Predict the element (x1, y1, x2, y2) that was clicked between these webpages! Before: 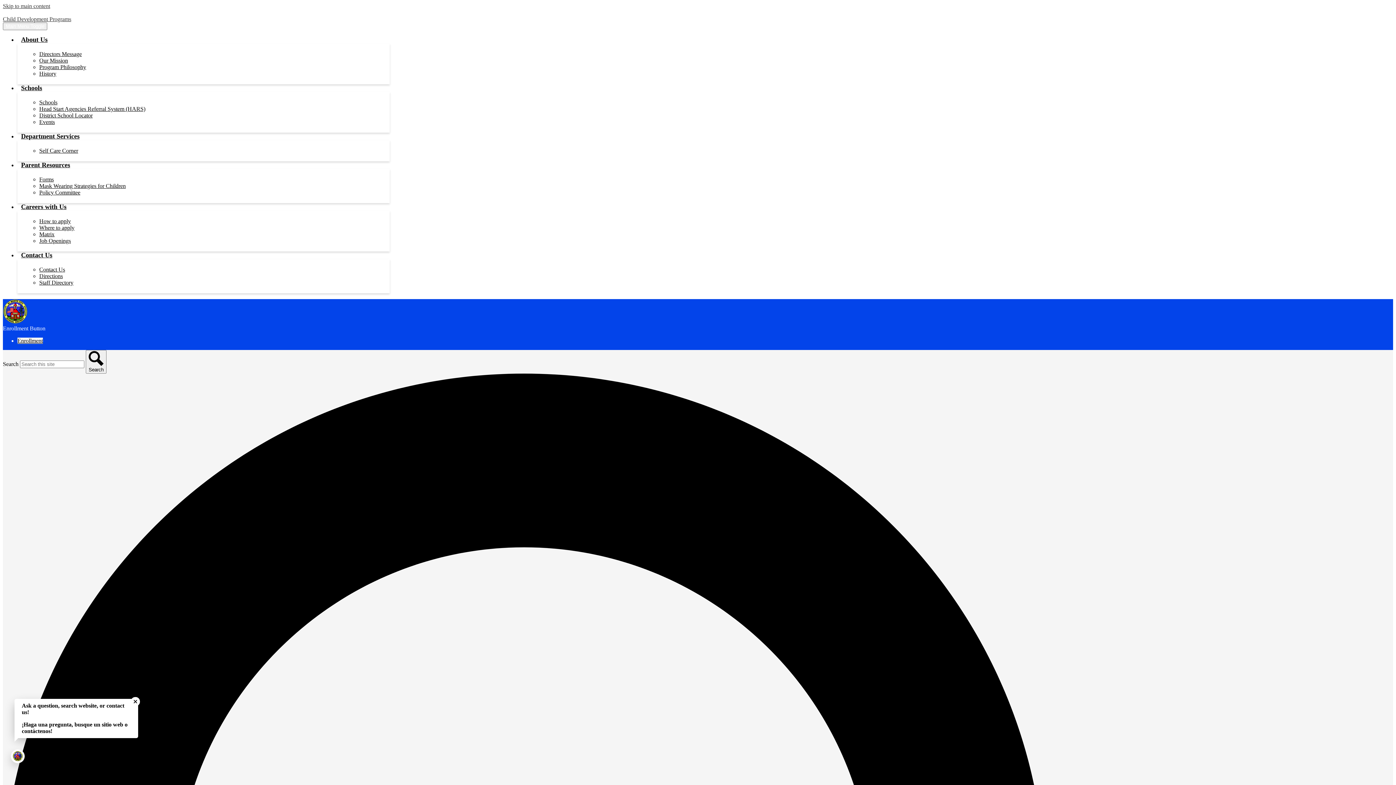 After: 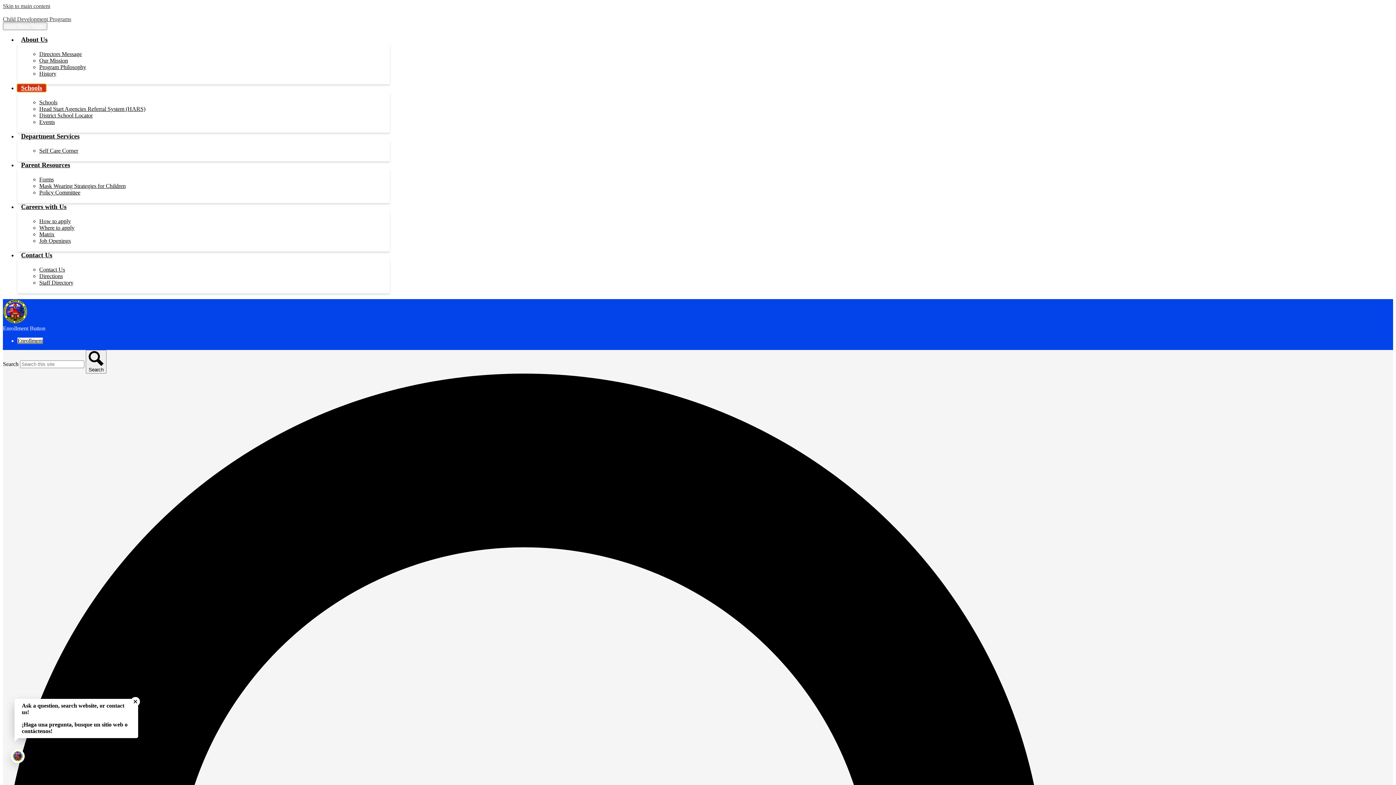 Action: label: Schools bbox: (17, 84, 45, 91)